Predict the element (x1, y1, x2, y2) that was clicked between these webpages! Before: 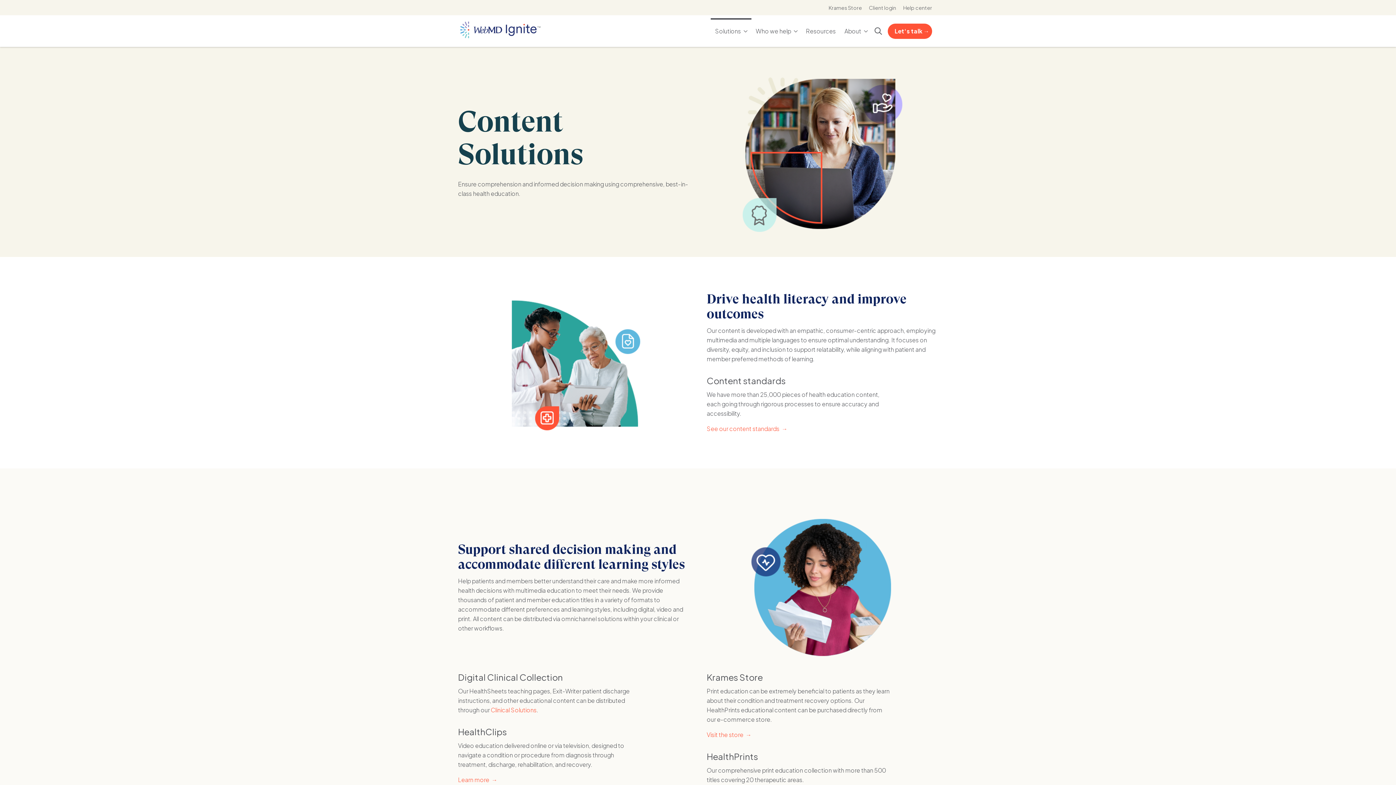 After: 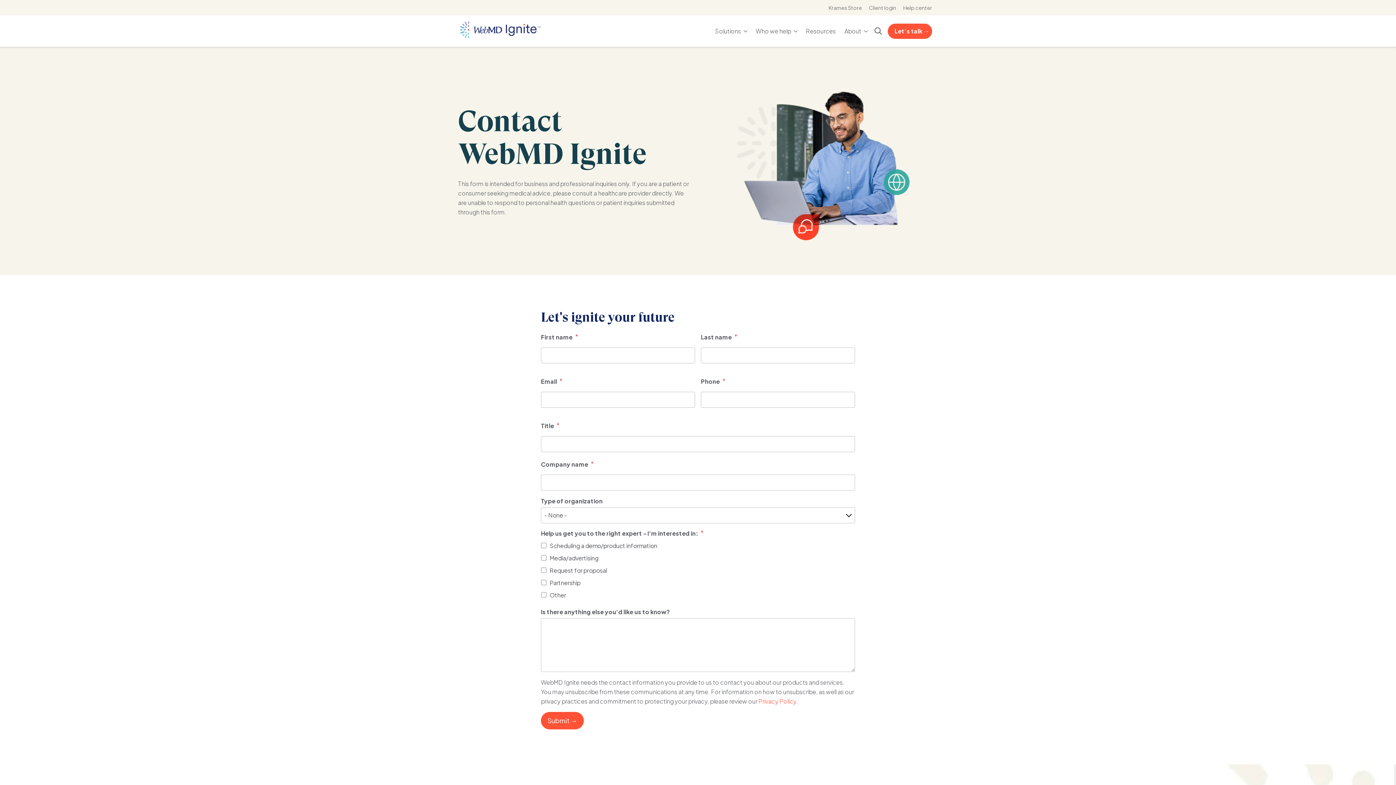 Action: label: Let's talk  → bbox: (887, 23, 932, 38)